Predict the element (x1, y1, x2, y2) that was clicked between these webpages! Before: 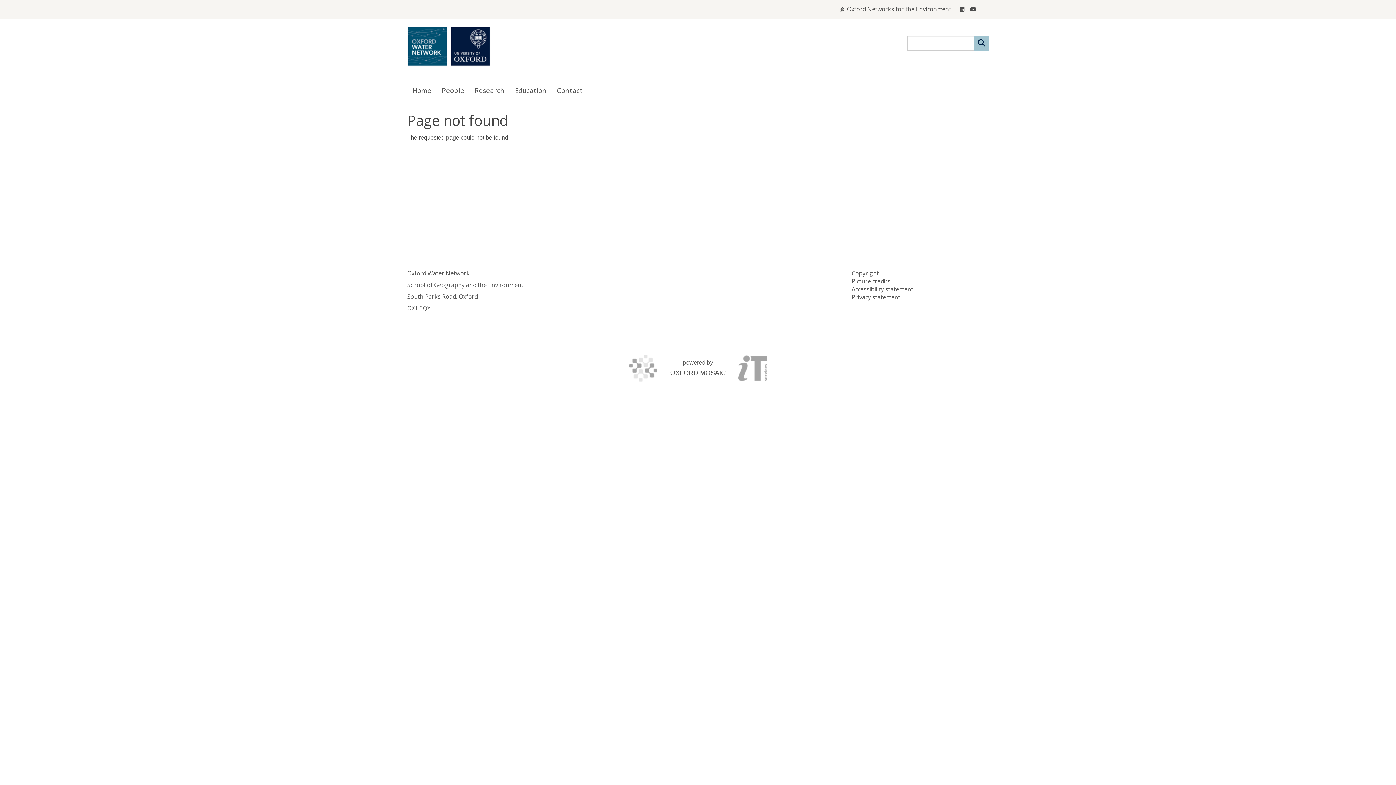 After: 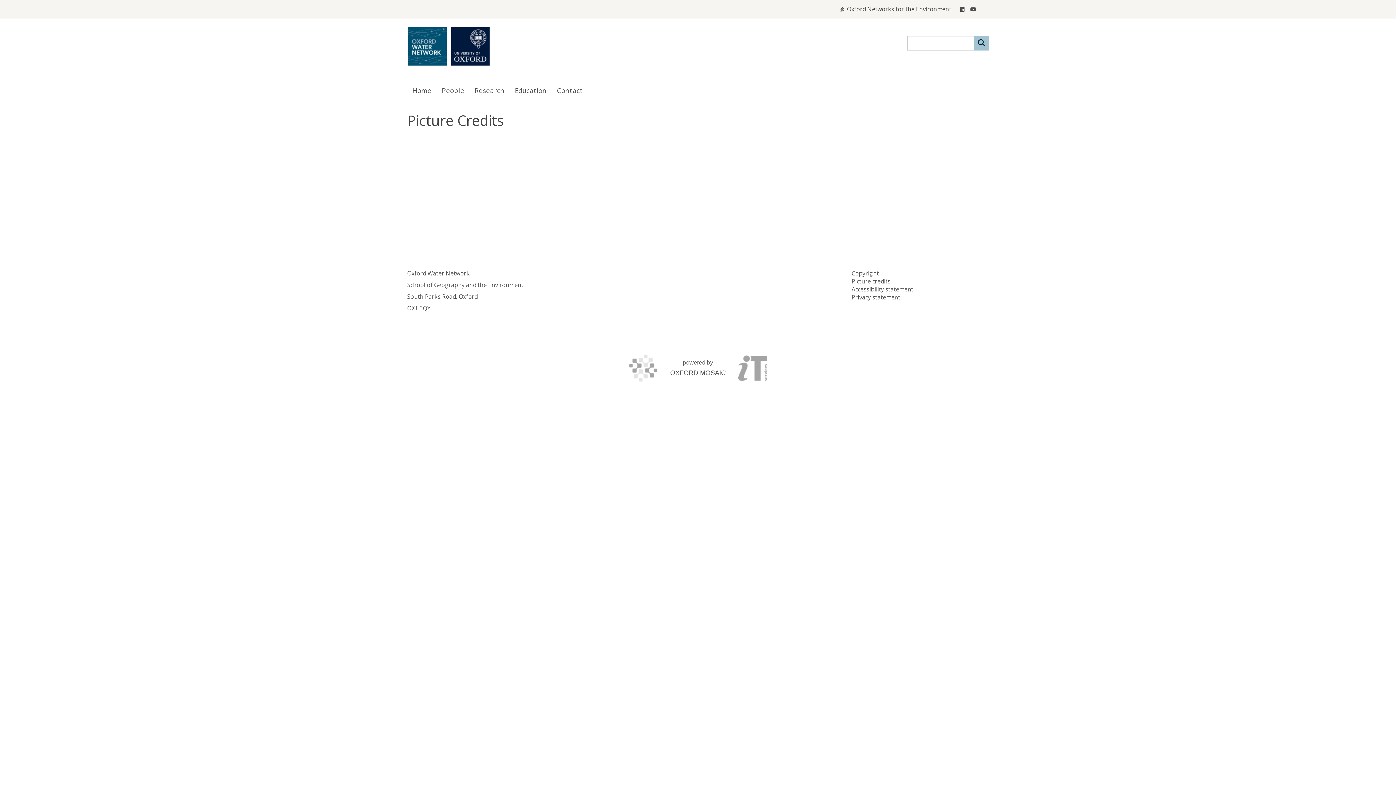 Action: bbox: (851, 277, 890, 285) label: Picture credits